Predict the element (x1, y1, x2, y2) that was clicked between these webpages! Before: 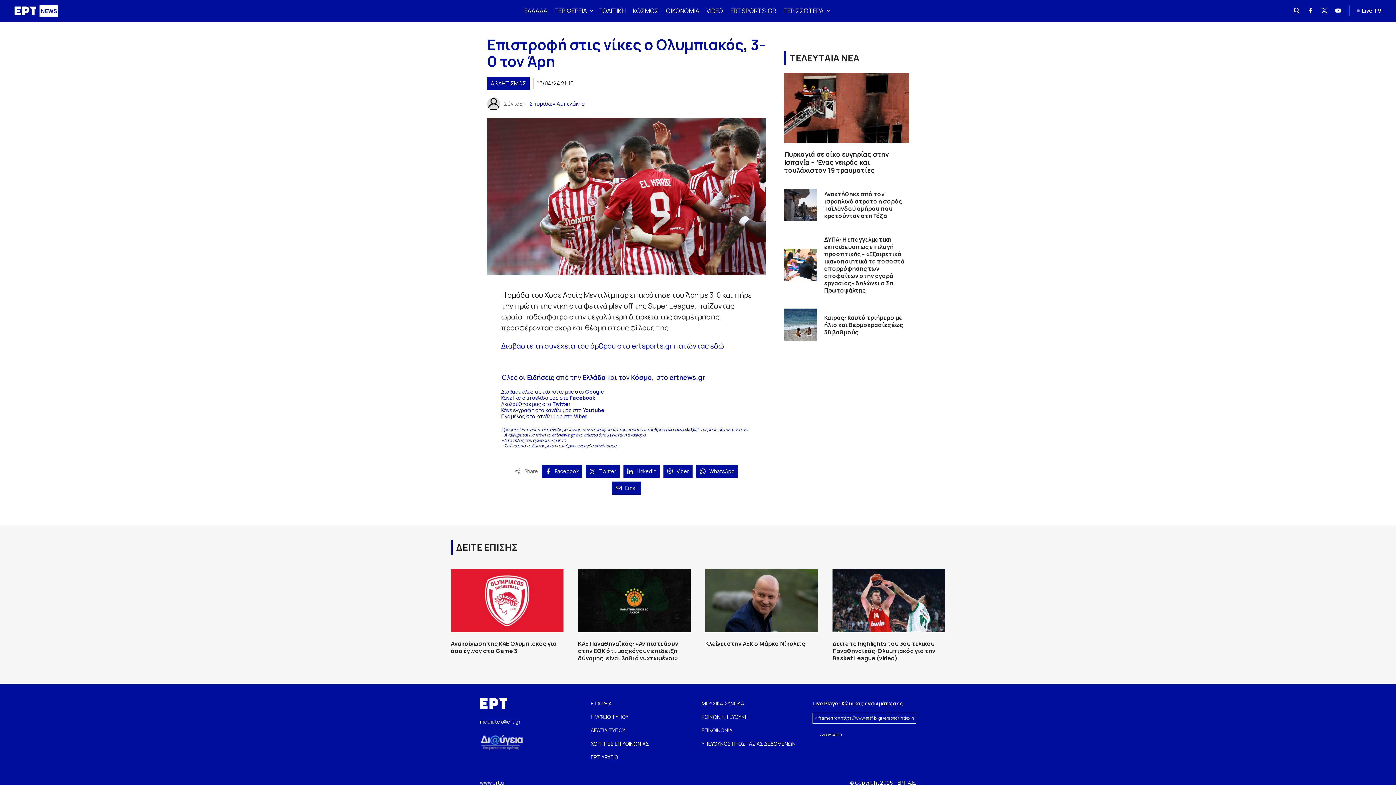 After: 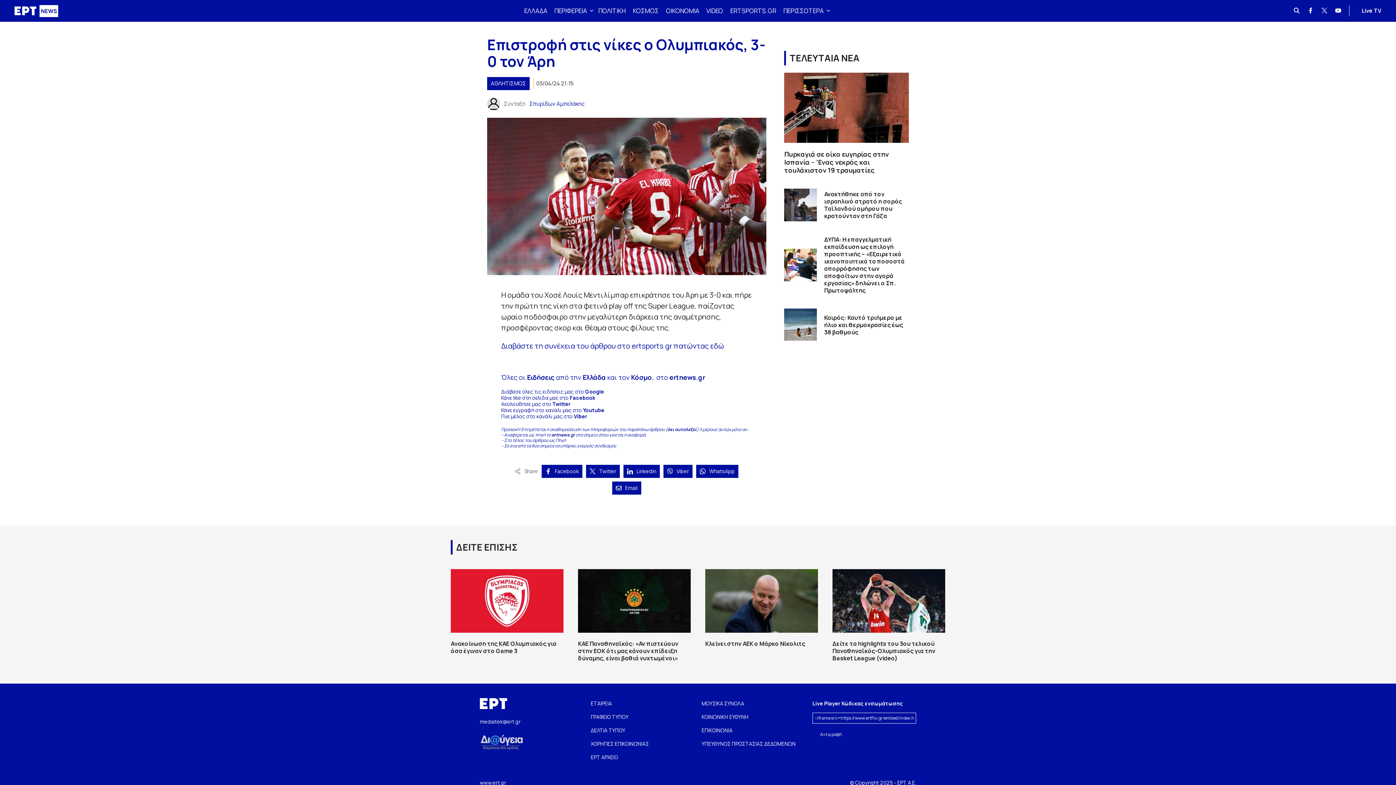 Action: label: mediatek@ert.gr bbox: (480, 718, 520, 725)